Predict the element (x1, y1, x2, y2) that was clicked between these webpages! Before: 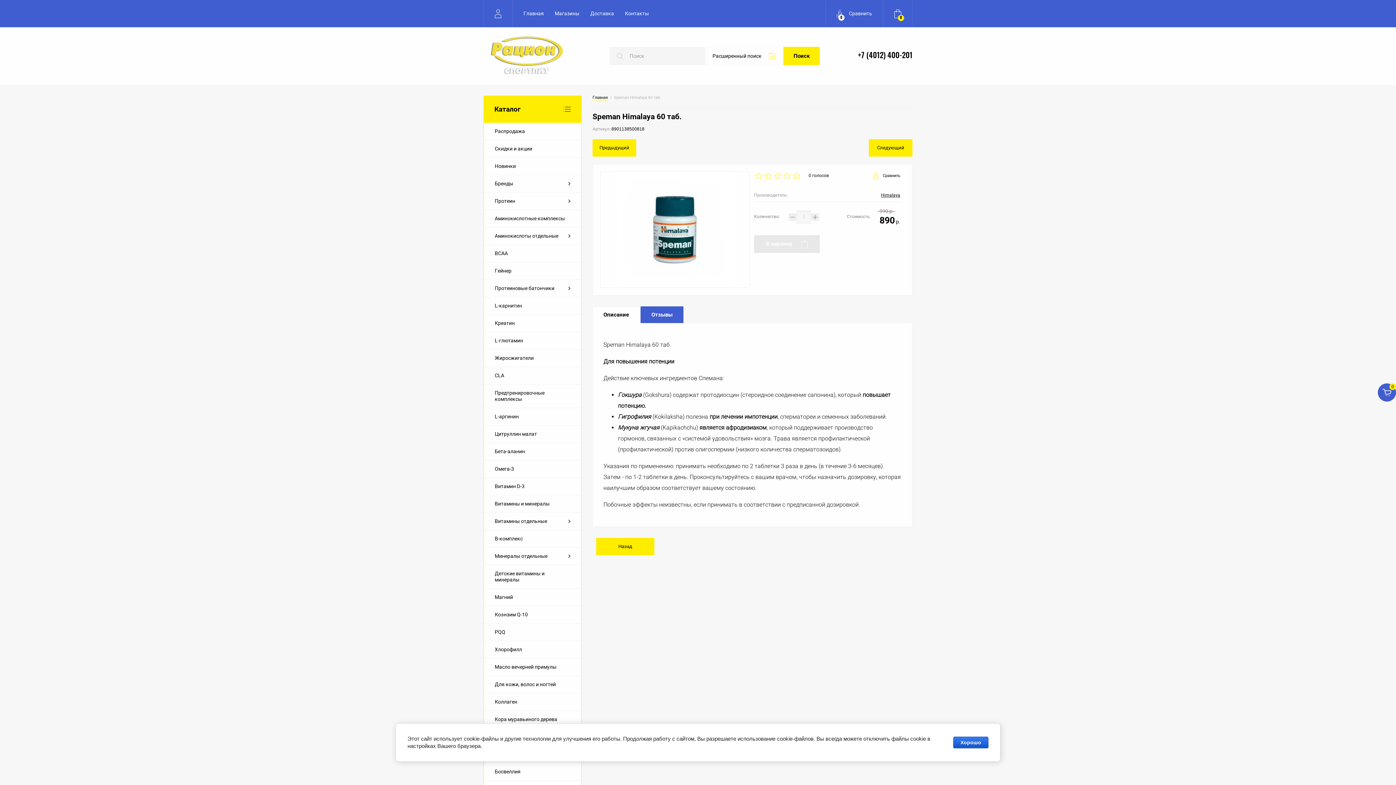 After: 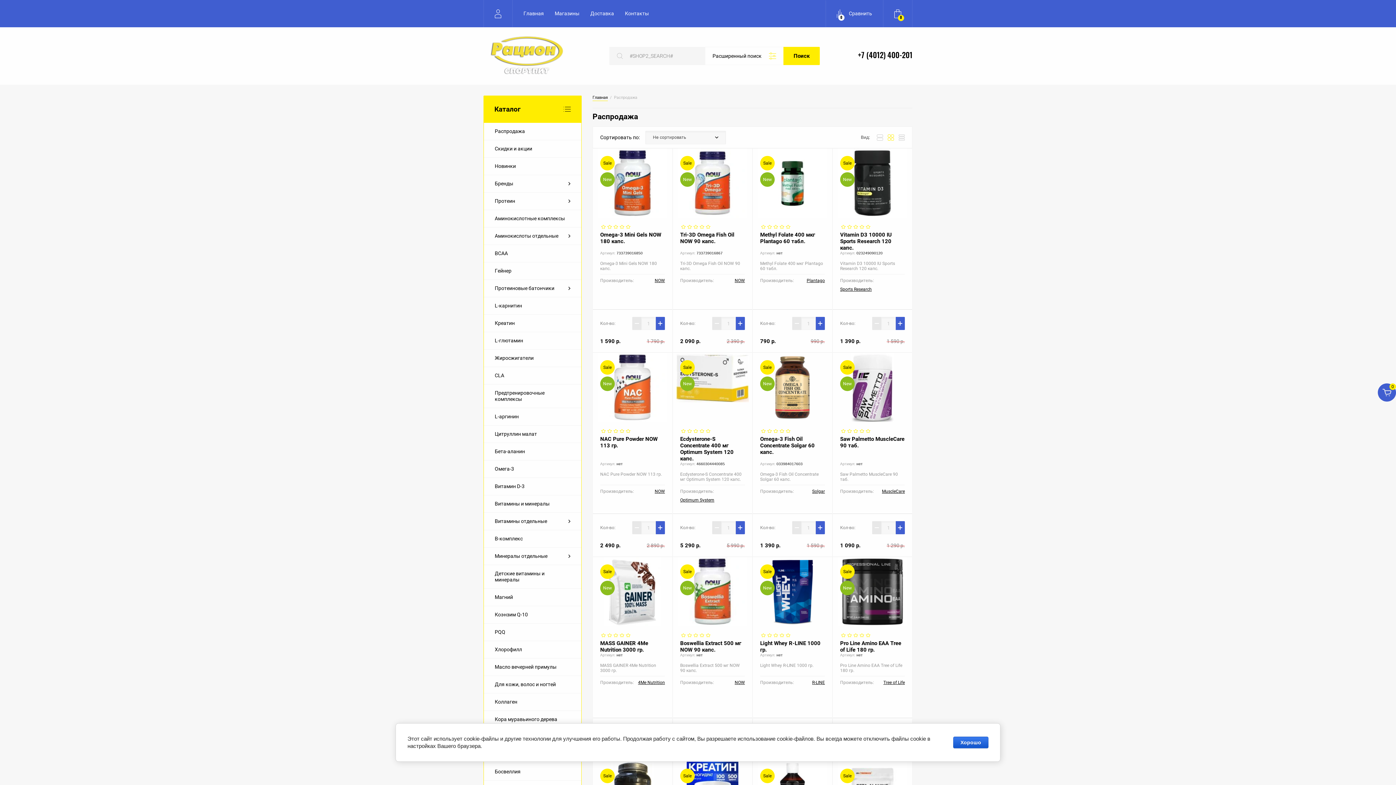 Action: bbox: (484, 122, 581, 140) label: Распродажа